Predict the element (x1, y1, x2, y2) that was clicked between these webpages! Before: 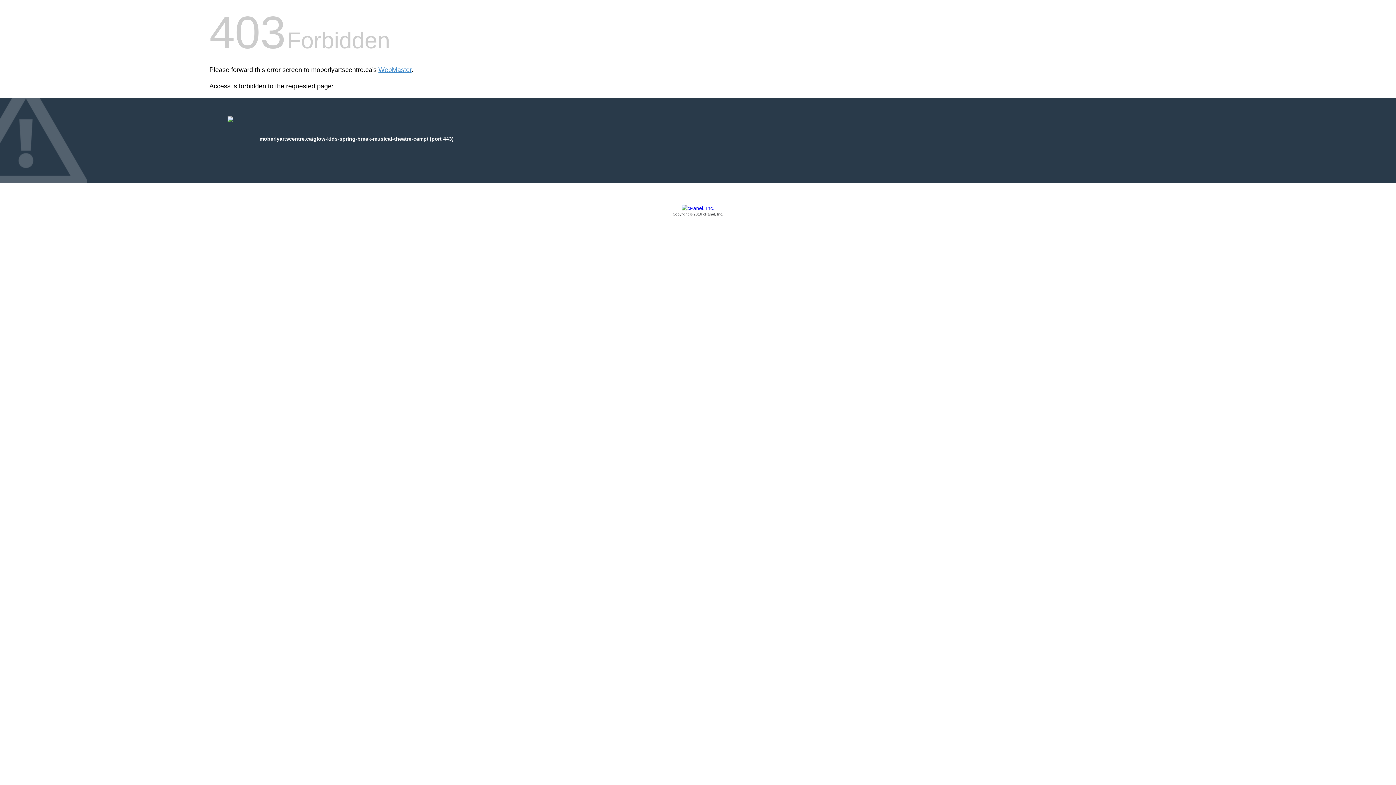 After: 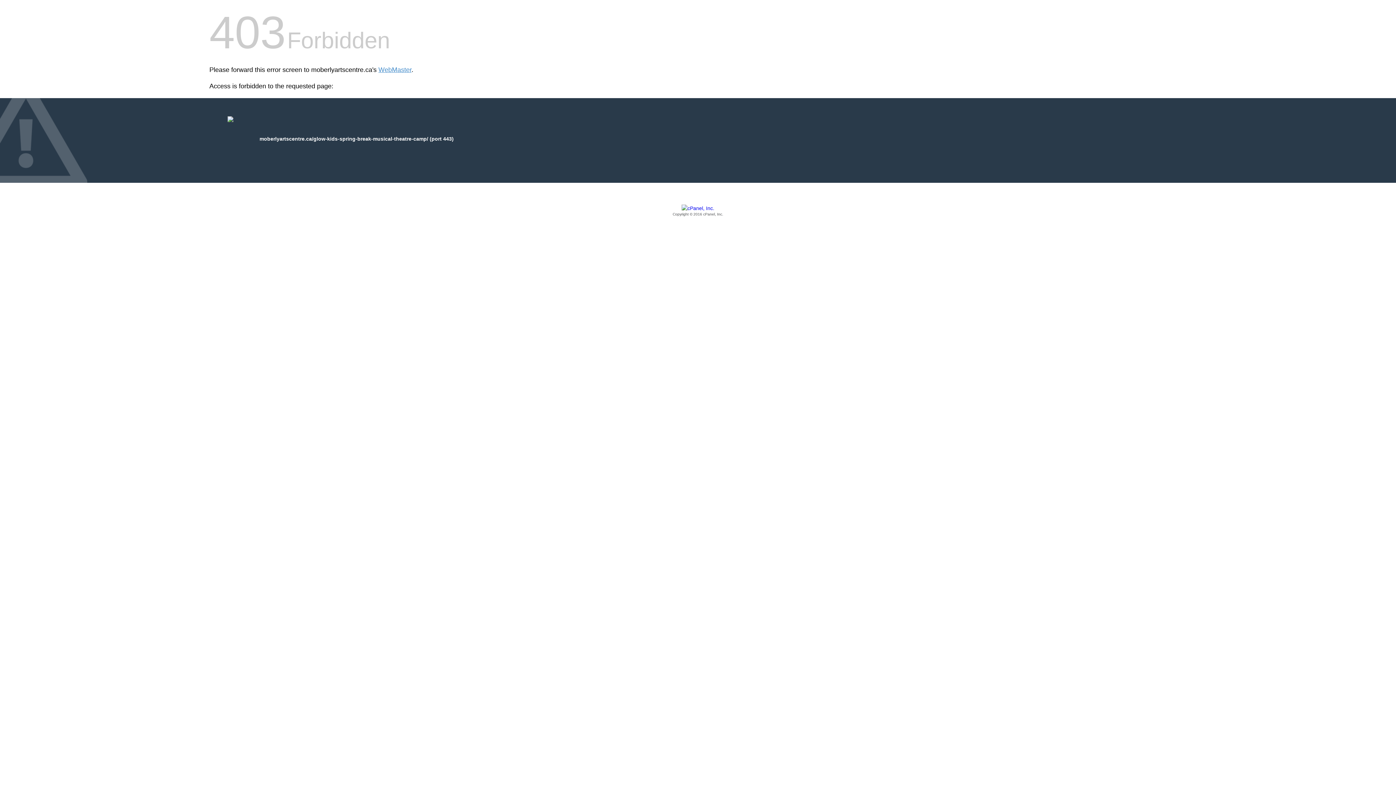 Action: label: Copyright © 2016 cPanel, Inc. bbox: (209, 205, 1186, 217)